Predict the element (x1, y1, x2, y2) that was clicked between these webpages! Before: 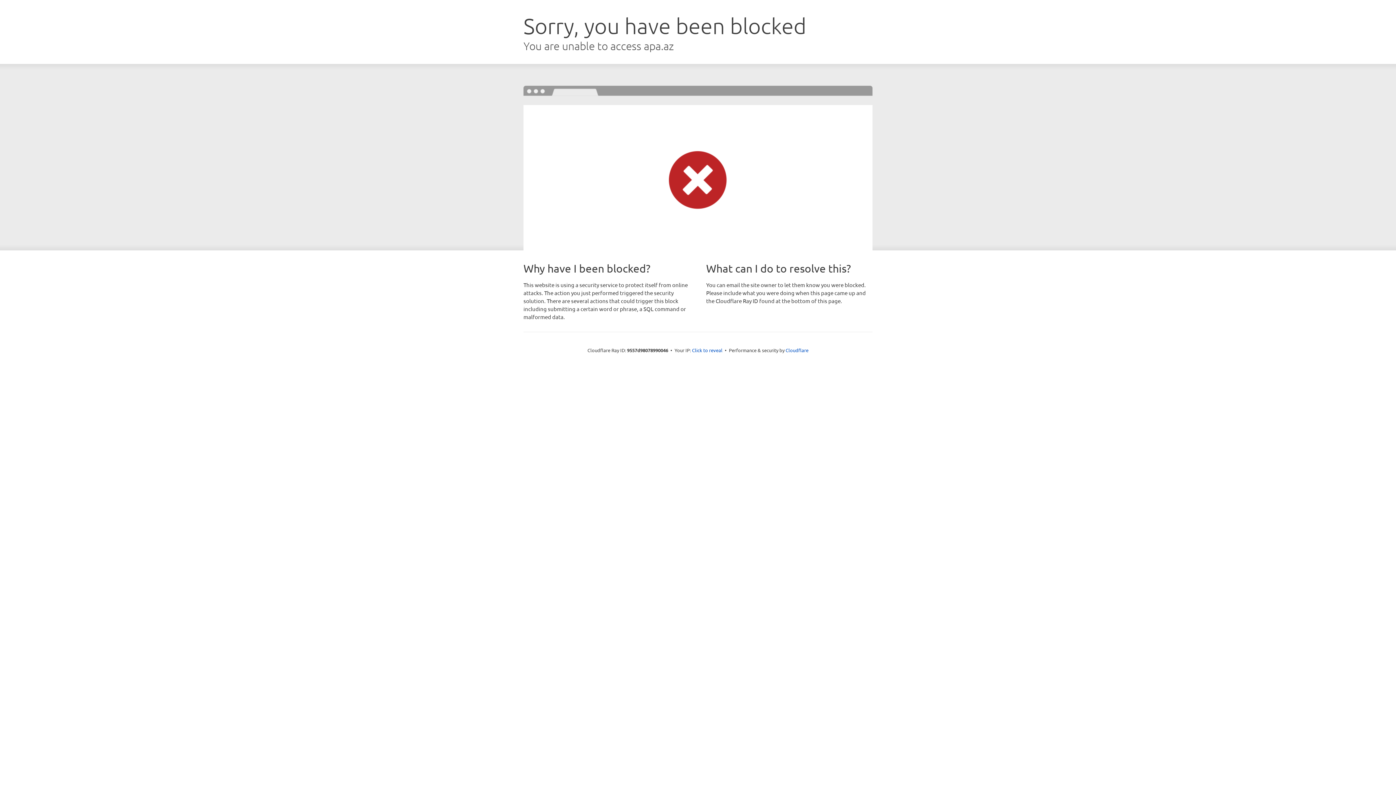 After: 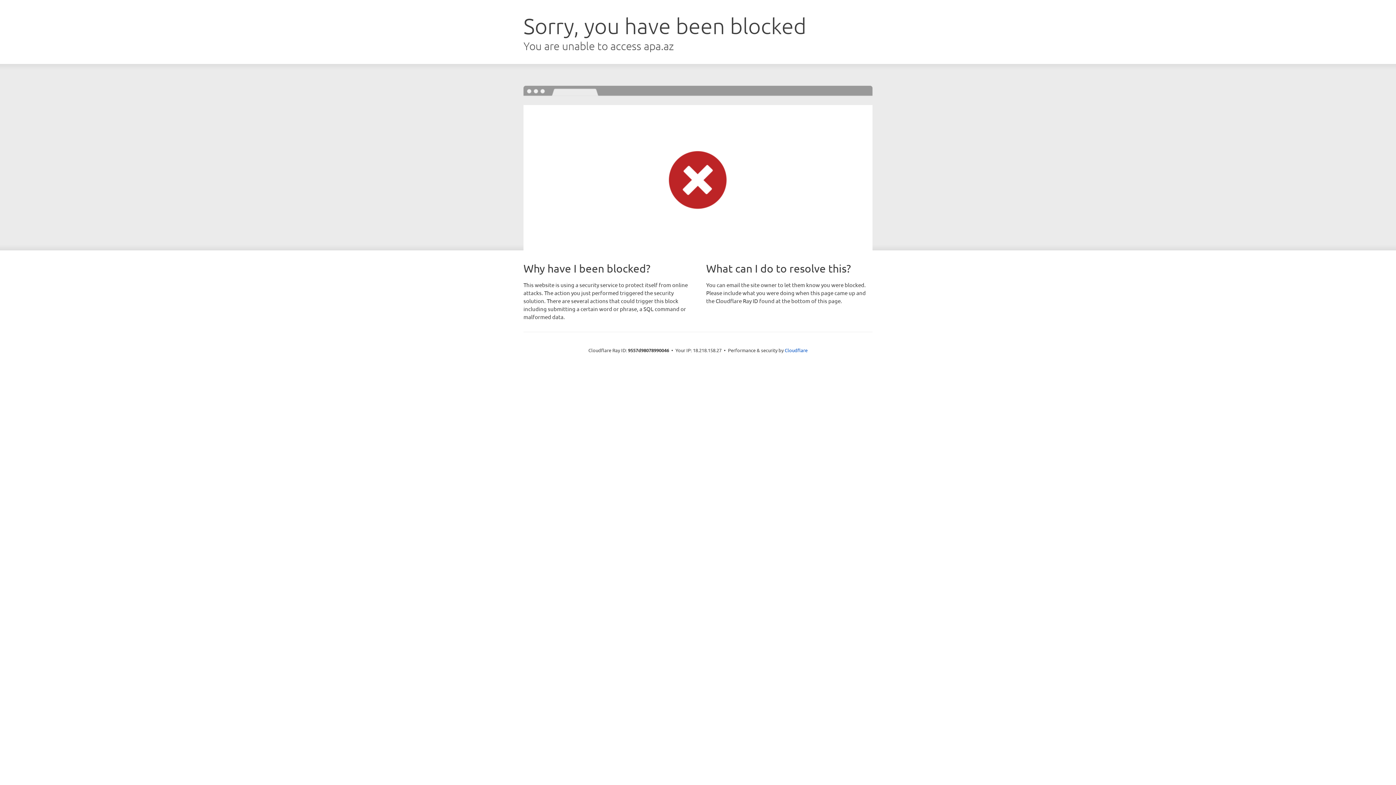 Action: label: Click to reveal bbox: (692, 346, 722, 353)